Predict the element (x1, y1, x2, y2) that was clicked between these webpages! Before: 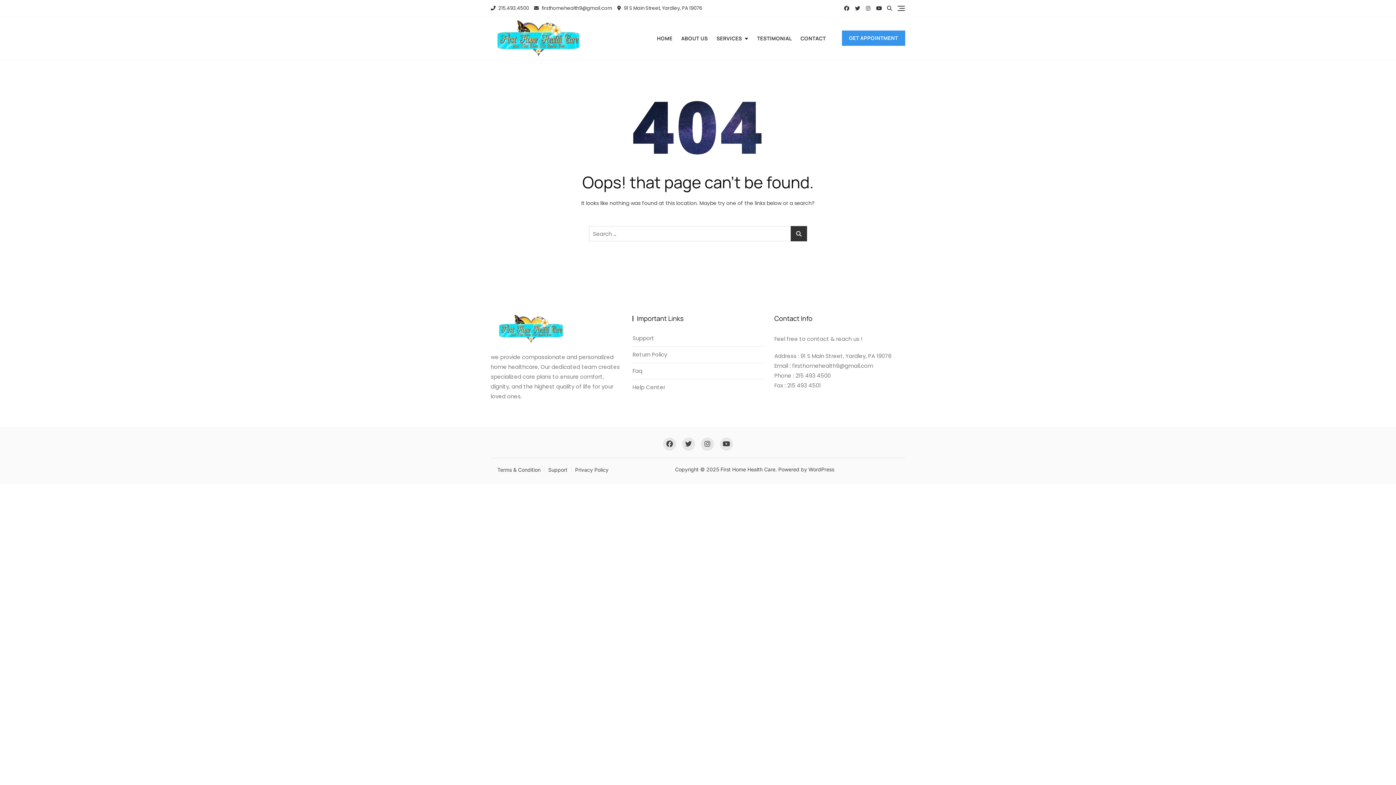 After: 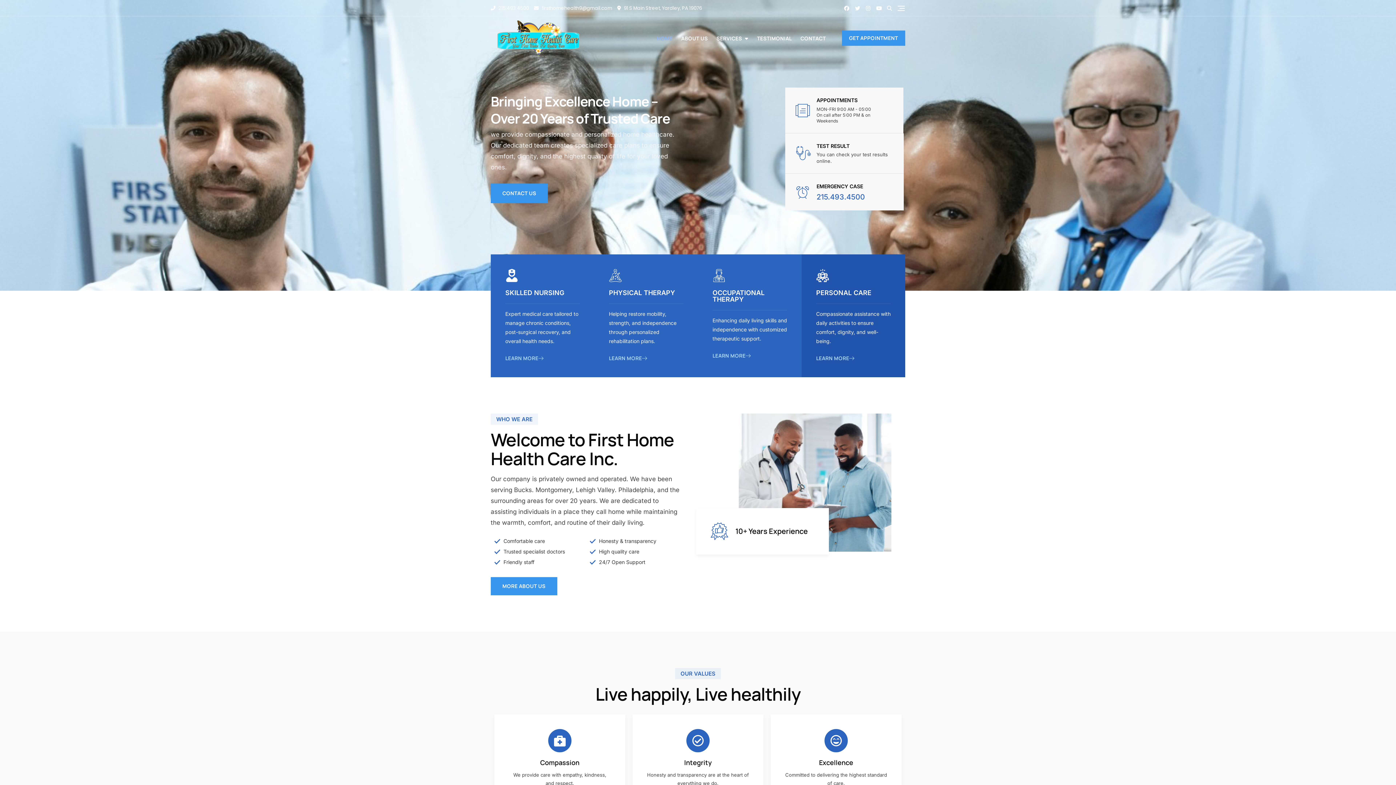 Action: bbox: (657, 30, 681, 46) label: HOME